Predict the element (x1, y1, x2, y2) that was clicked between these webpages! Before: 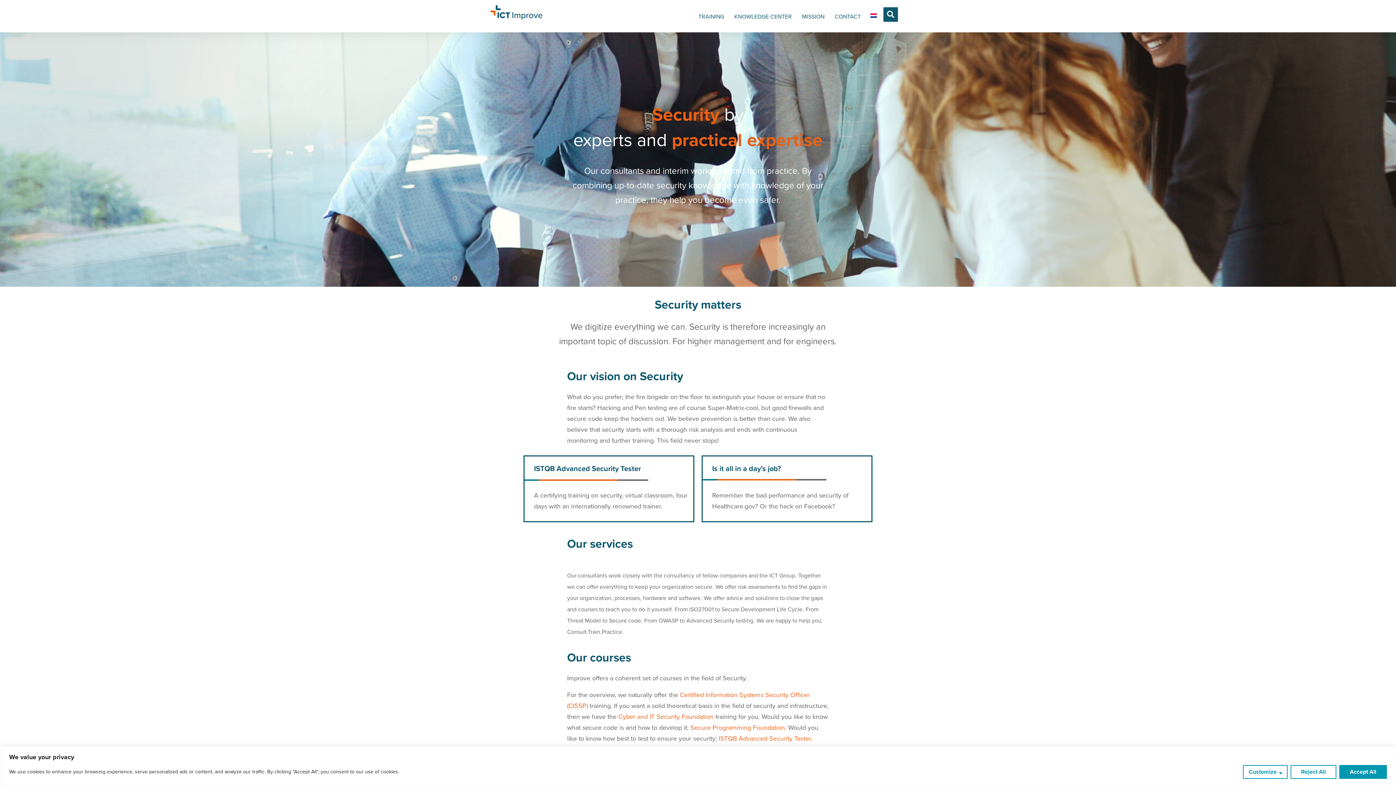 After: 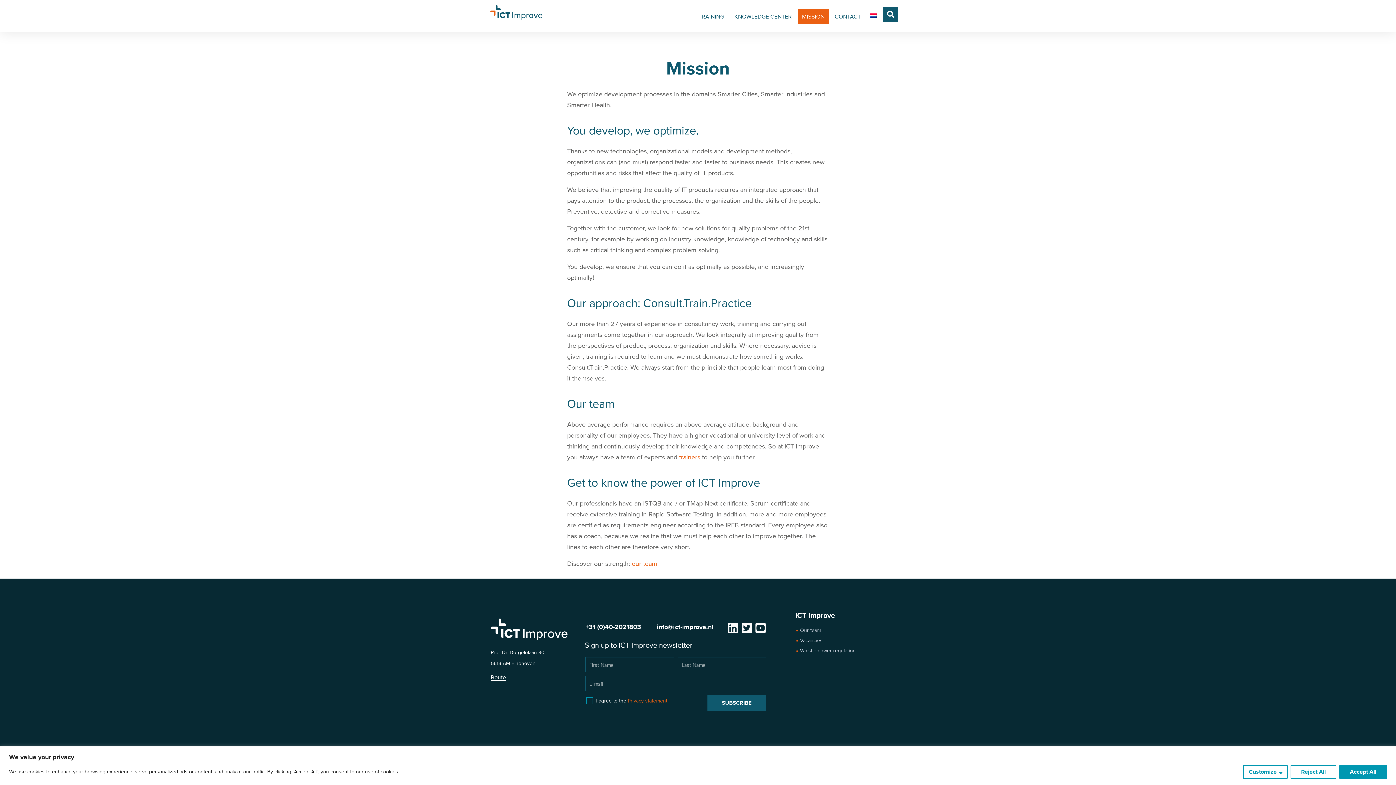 Action: bbox: (797, 9, 829, 24) label: MISSION